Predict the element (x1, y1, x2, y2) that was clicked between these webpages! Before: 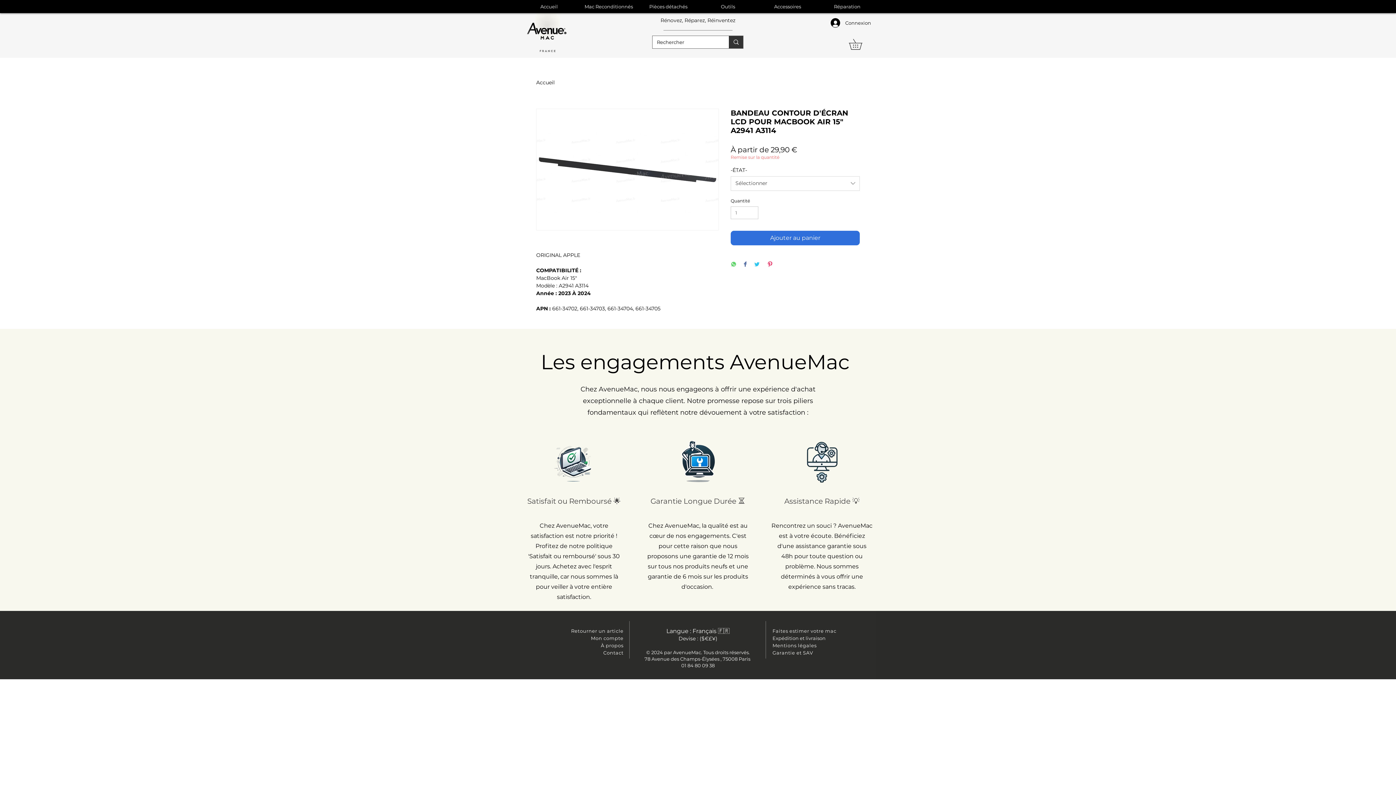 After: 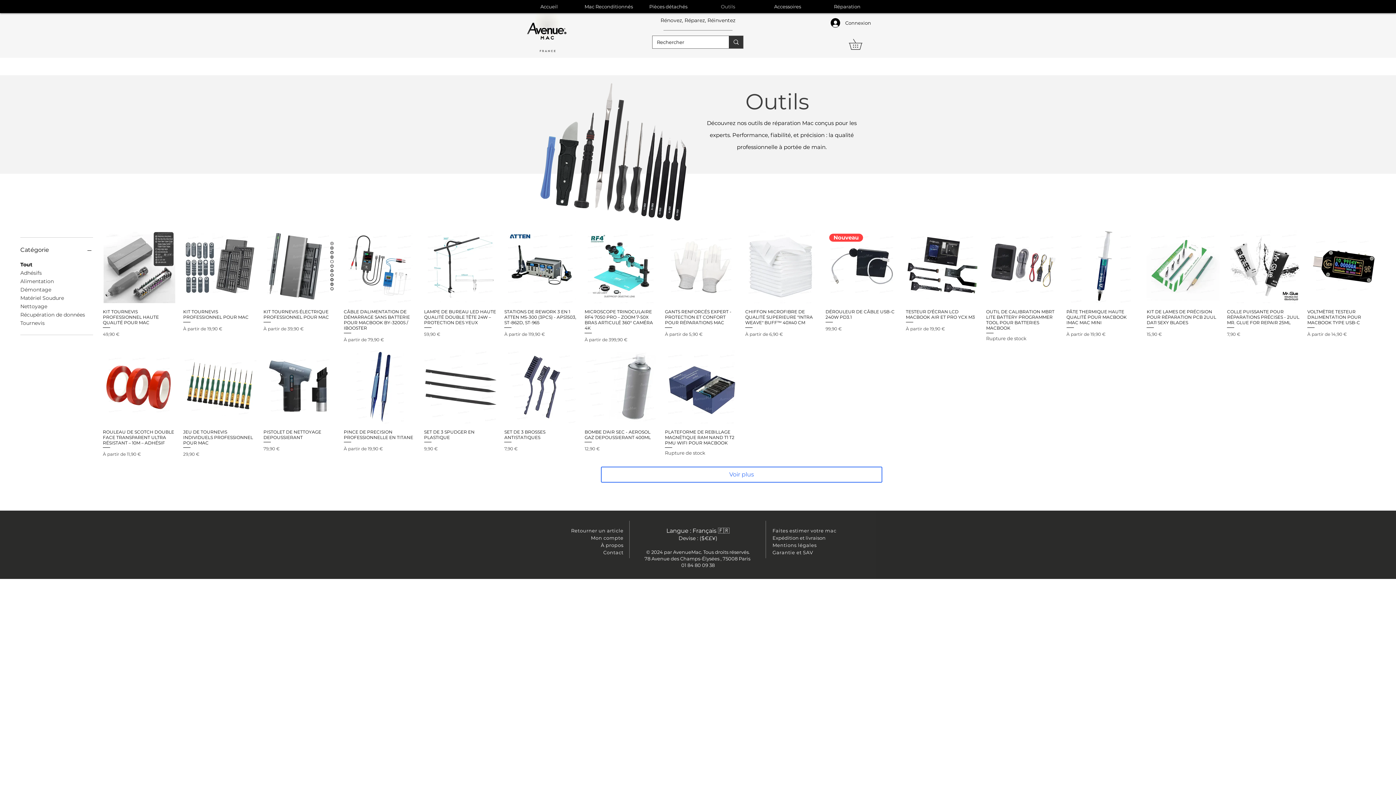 Action: bbox: (698, 0, 757, 13) label: Outils